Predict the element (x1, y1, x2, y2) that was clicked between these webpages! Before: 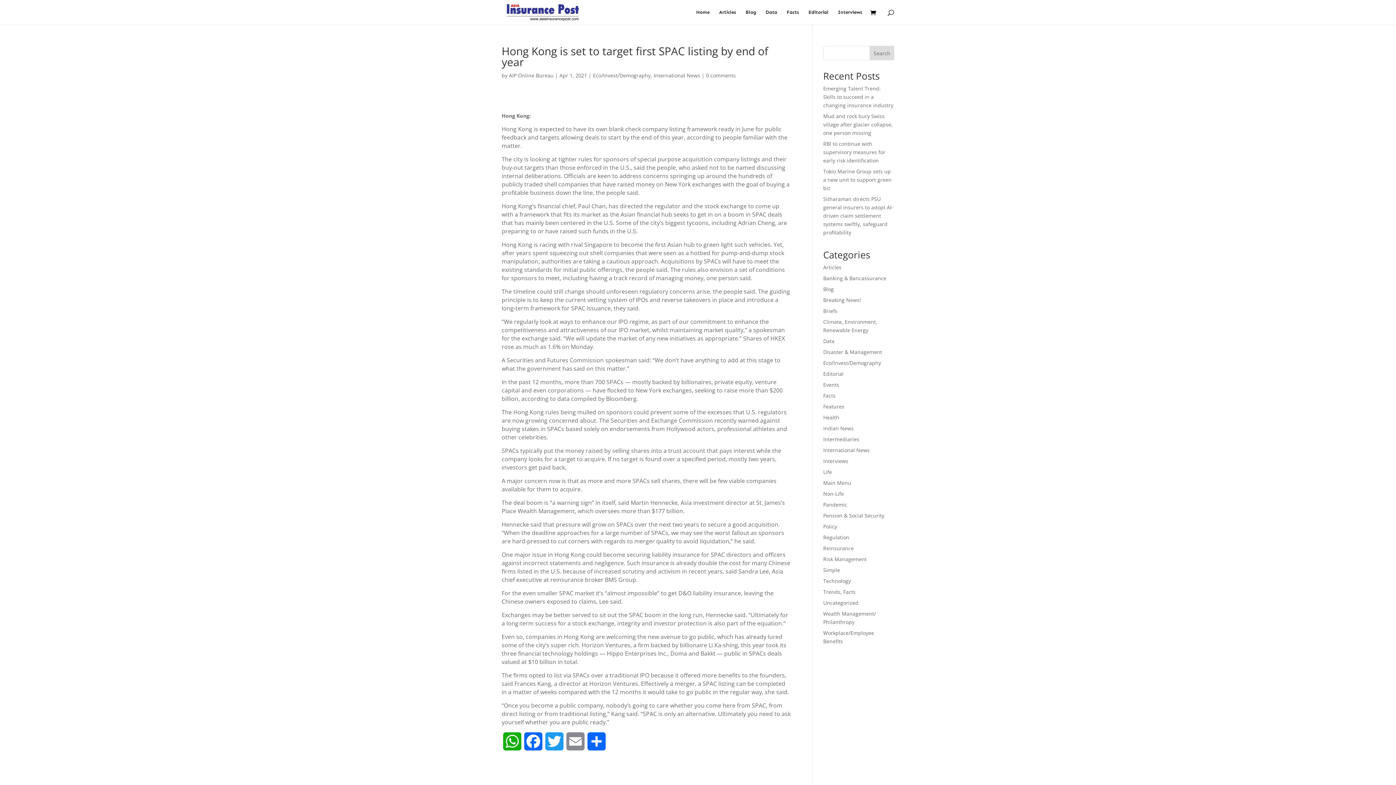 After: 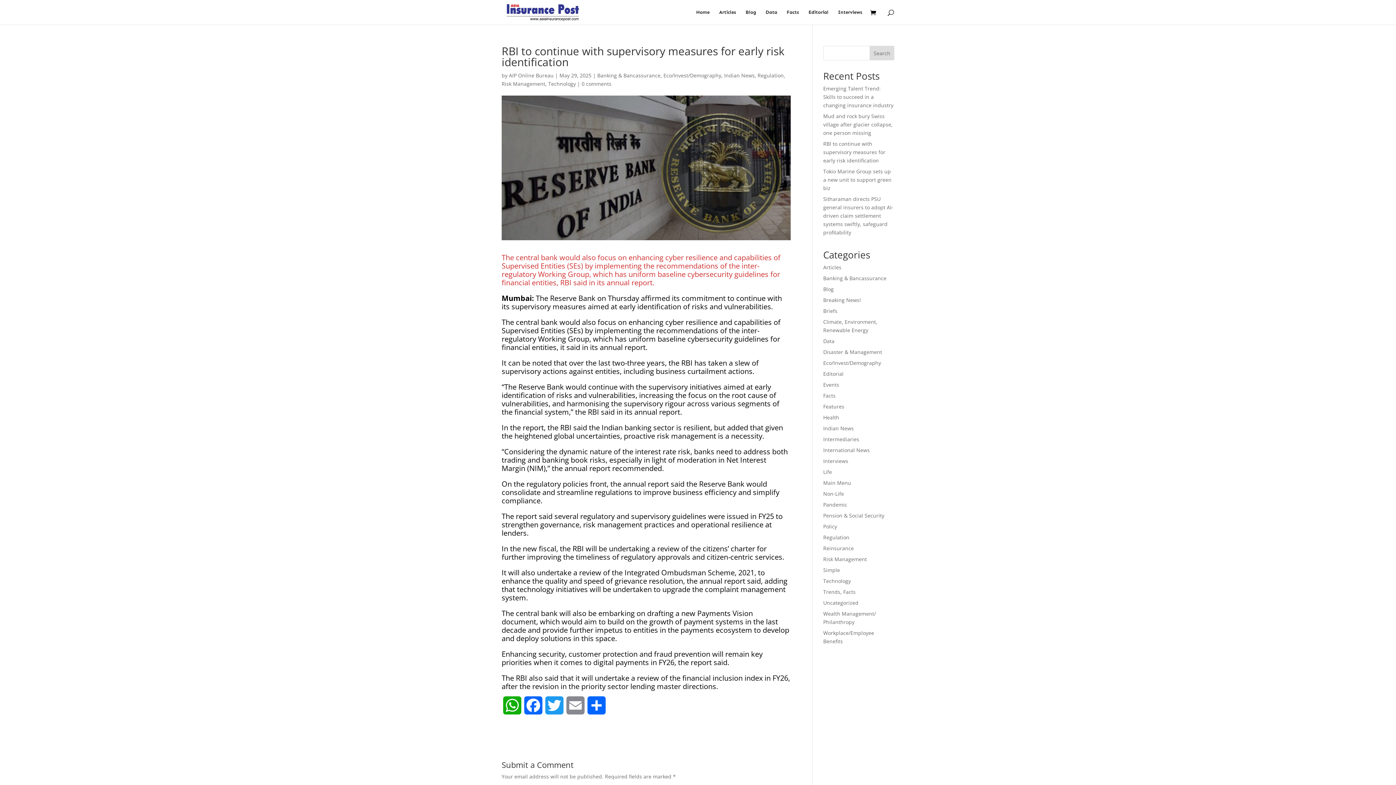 Action: bbox: (823, 140, 885, 164) label: RBI to continue with supervisory measures for early risk identification